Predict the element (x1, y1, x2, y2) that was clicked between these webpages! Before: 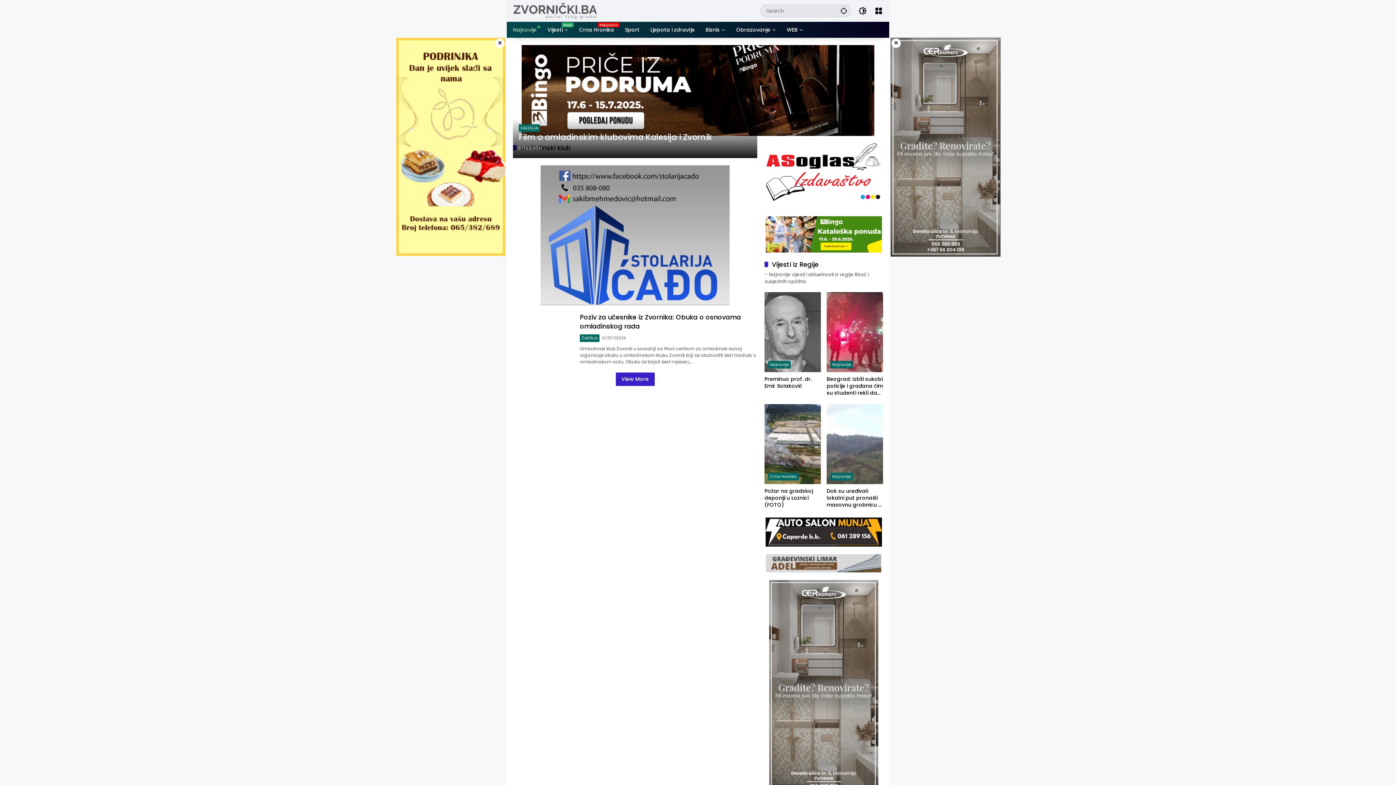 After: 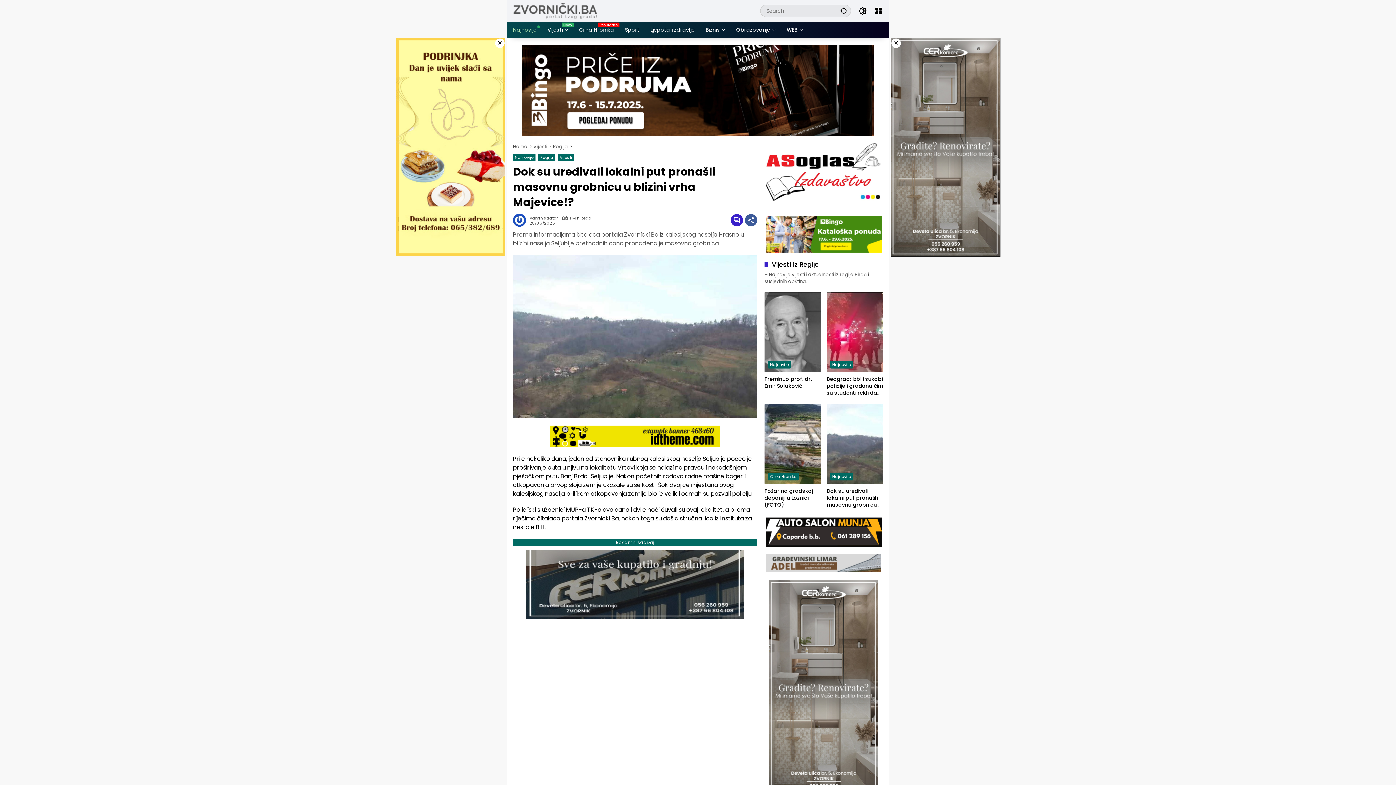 Action: bbox: (826, 404, 883, 484)